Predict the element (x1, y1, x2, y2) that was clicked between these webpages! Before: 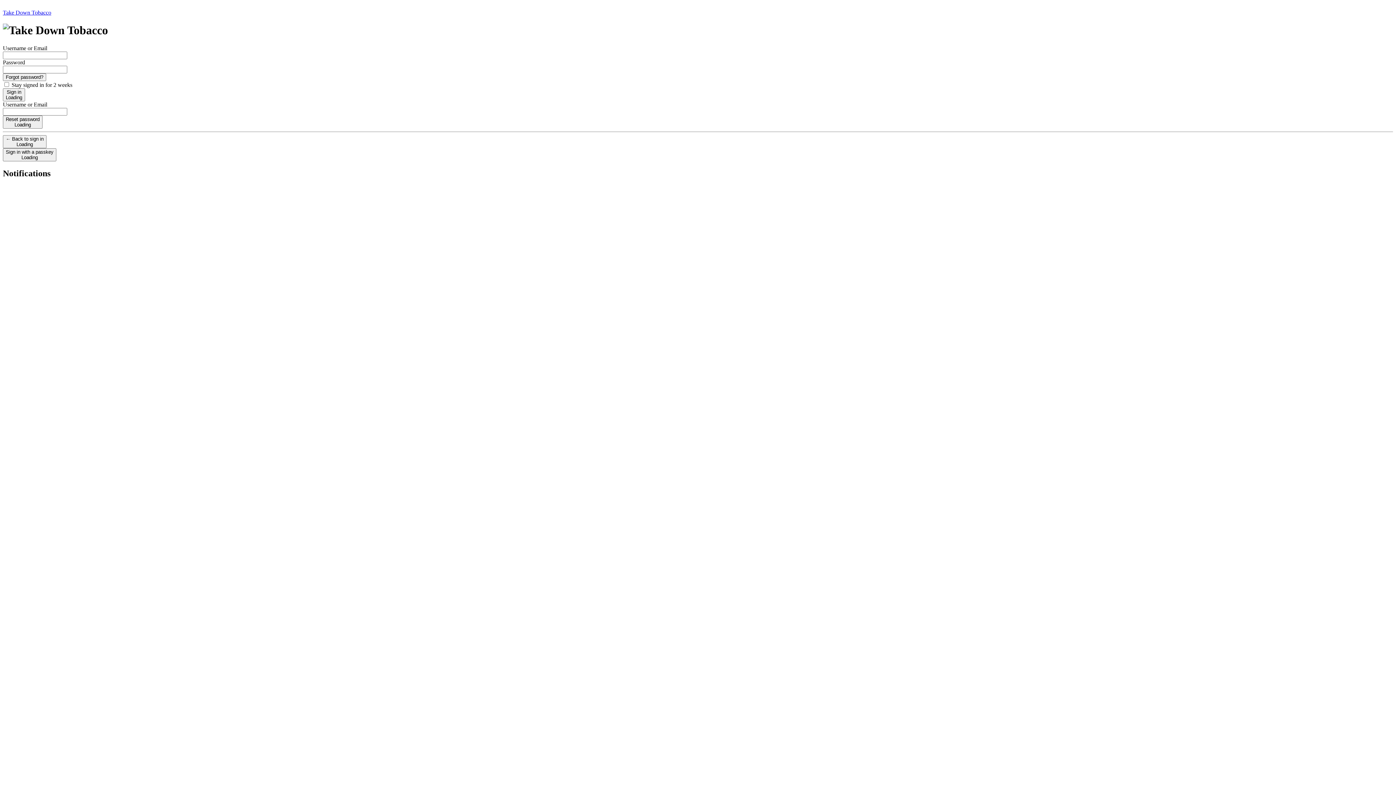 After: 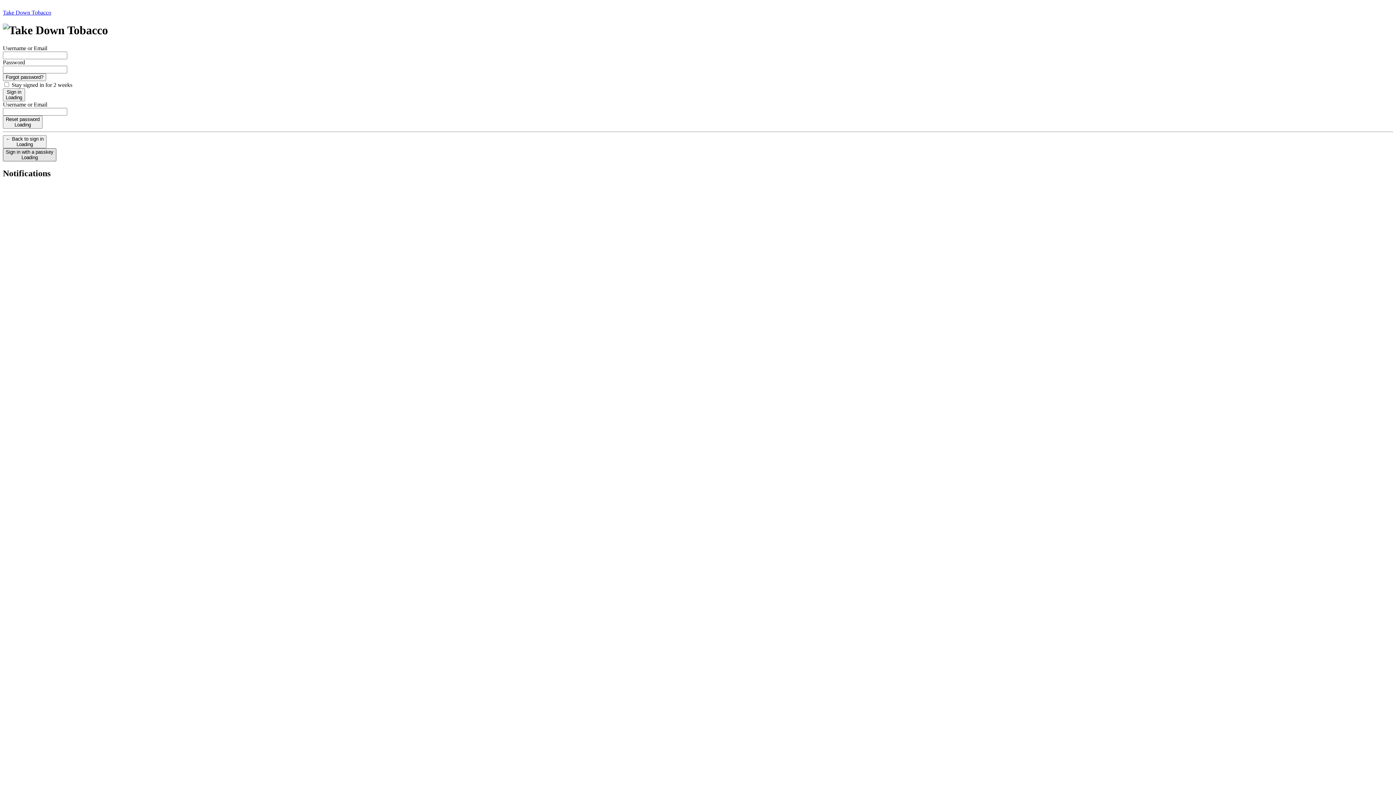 Action: label: Sign in with a passkey
Loading bbox: (2, 148, 56, 161)